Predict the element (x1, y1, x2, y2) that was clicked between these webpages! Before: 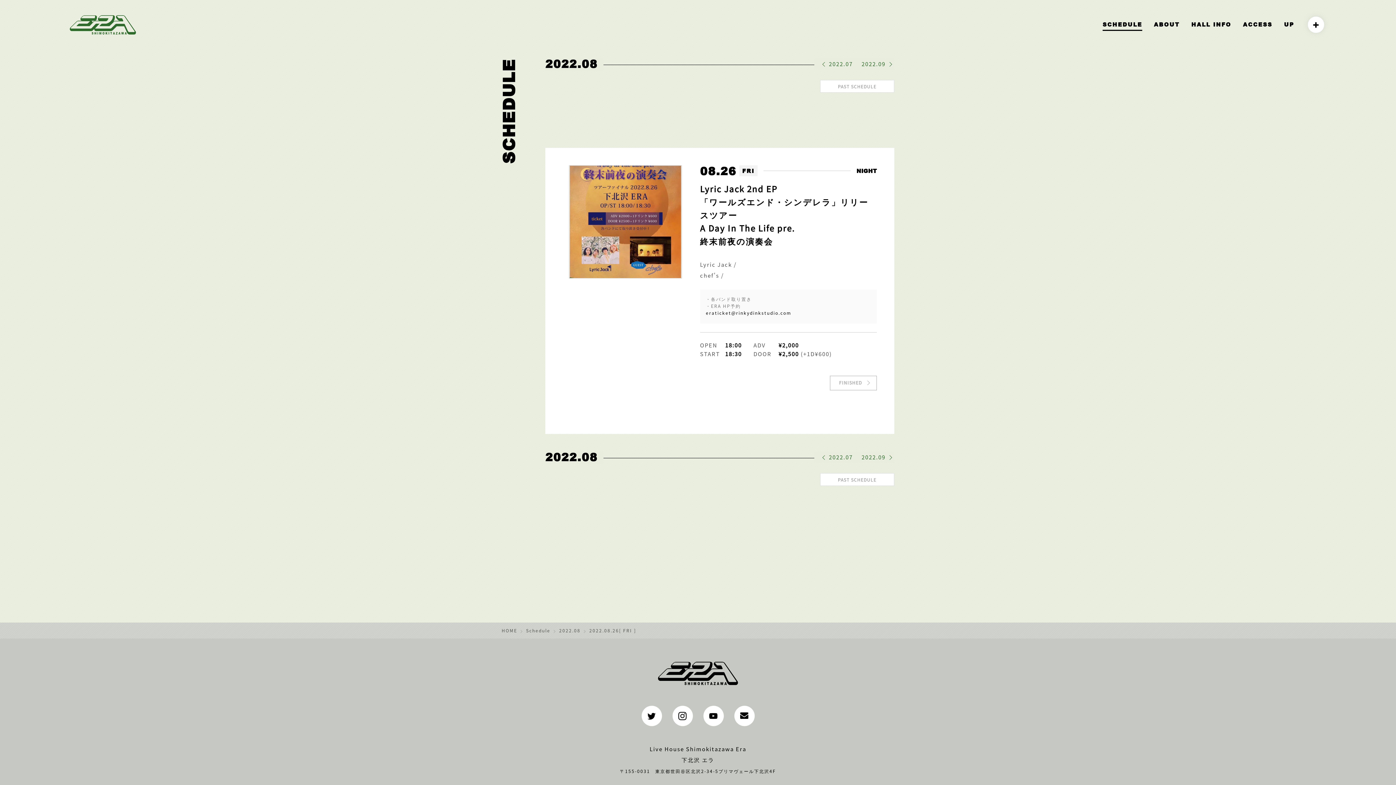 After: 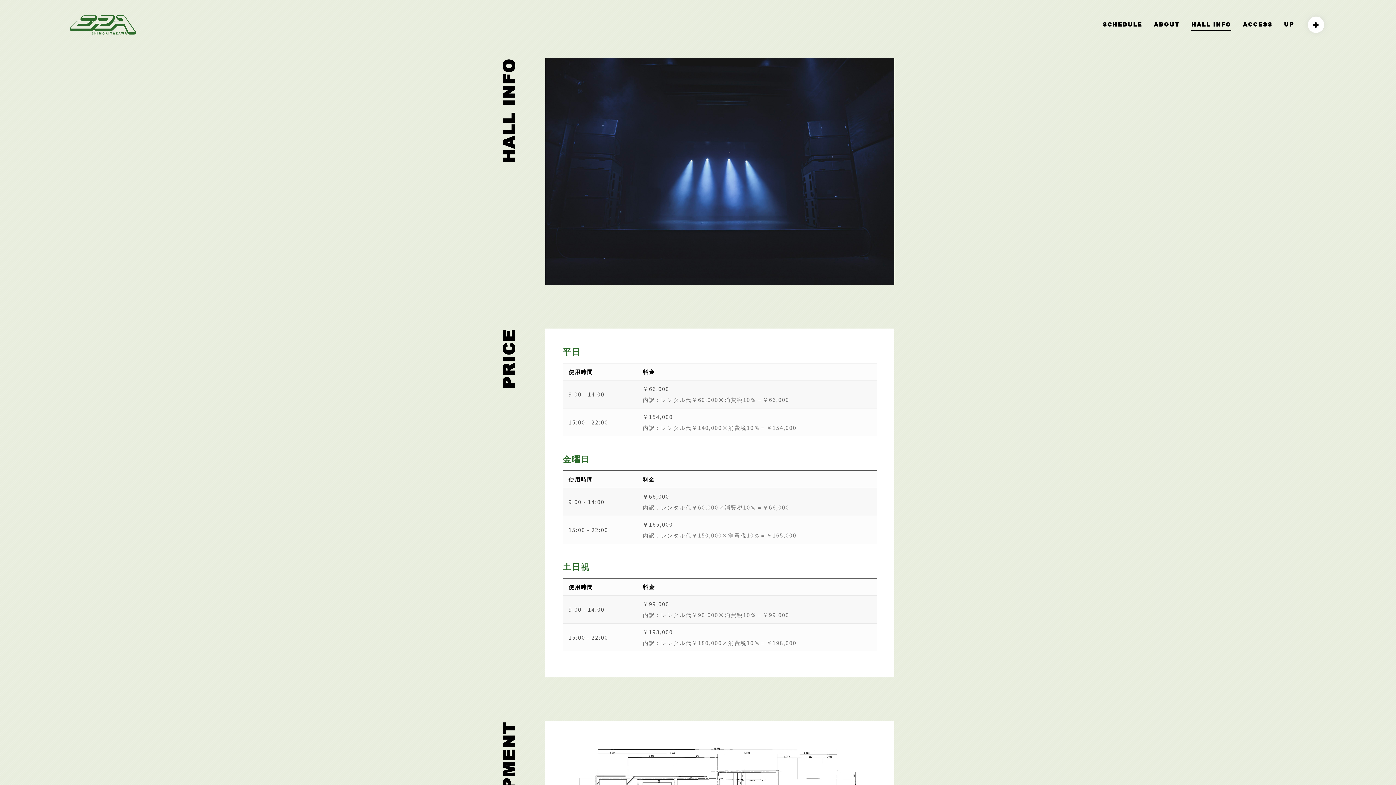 Action: bbox: (1191, 18, 1231, 30) label: HALL INFO